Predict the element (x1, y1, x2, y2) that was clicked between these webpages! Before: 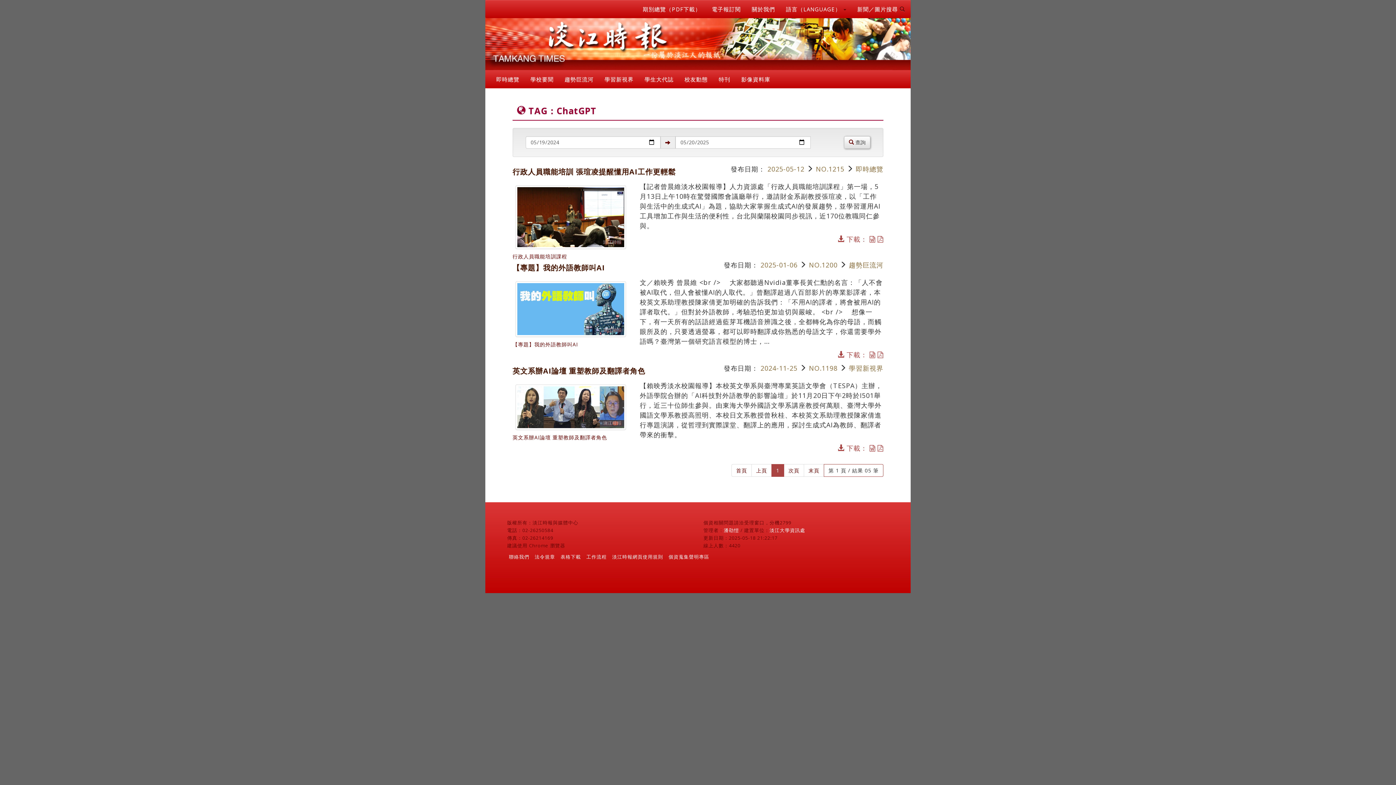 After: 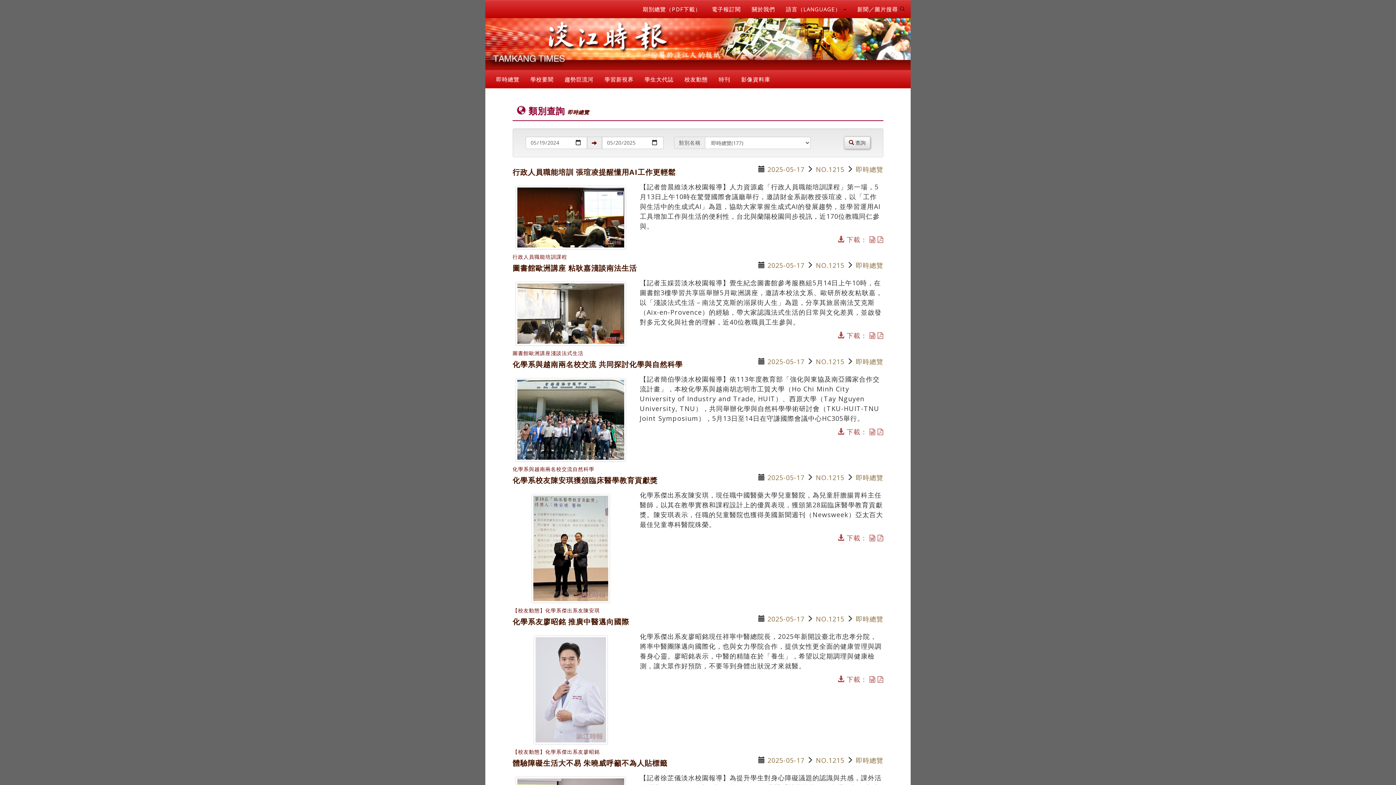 Action: label: 即時總覽 bbox: (490, 70, 525, 88)